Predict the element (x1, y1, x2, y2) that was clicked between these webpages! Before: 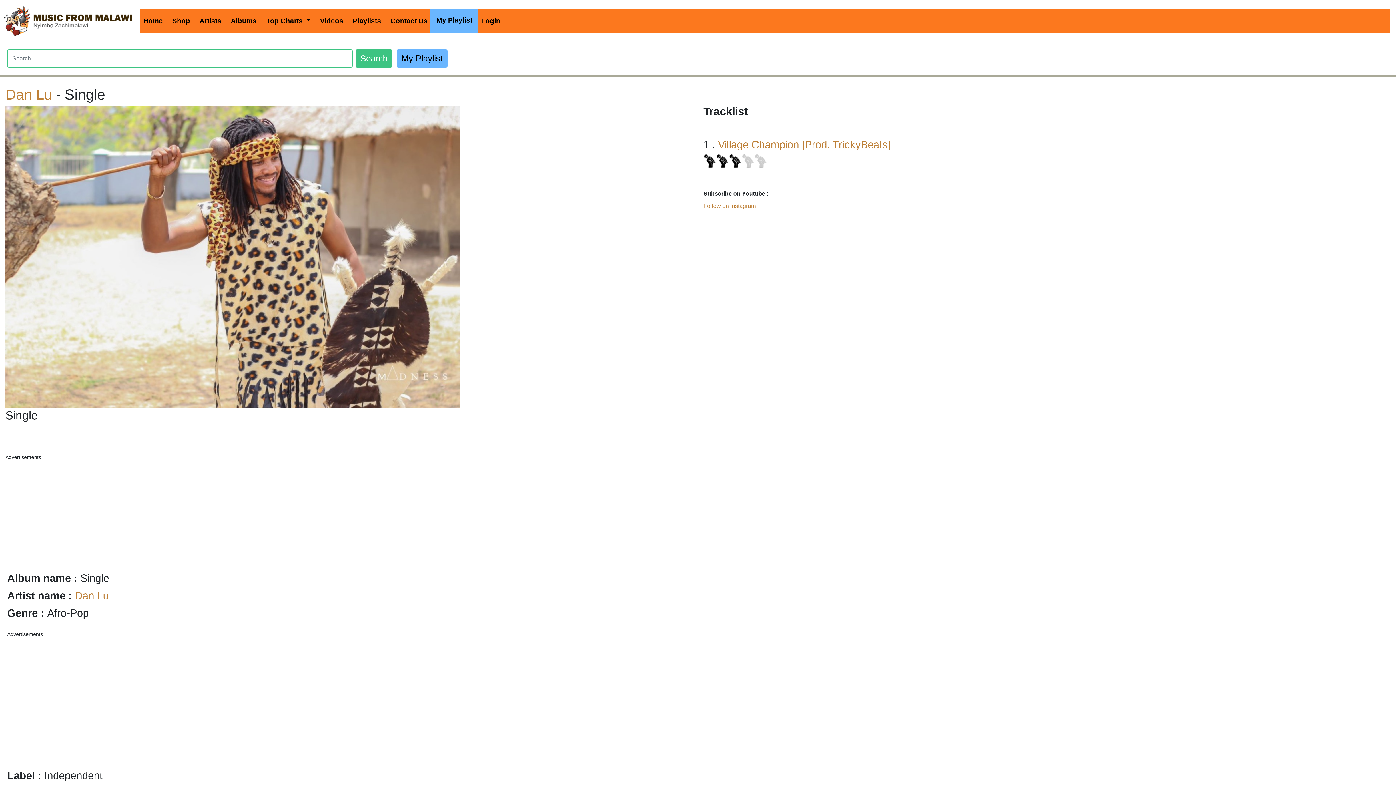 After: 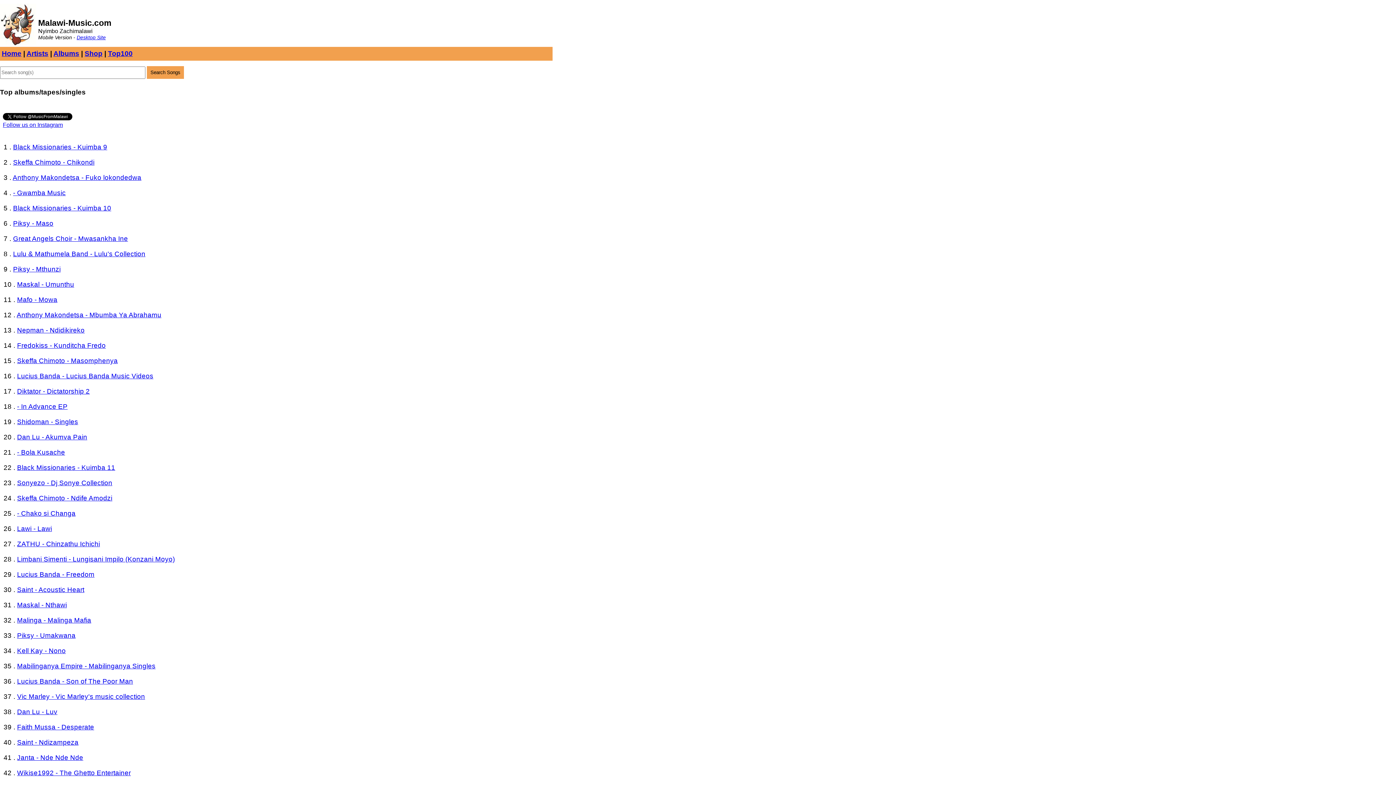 Action: bbox: (228, 13, 259, 29) label: Albums